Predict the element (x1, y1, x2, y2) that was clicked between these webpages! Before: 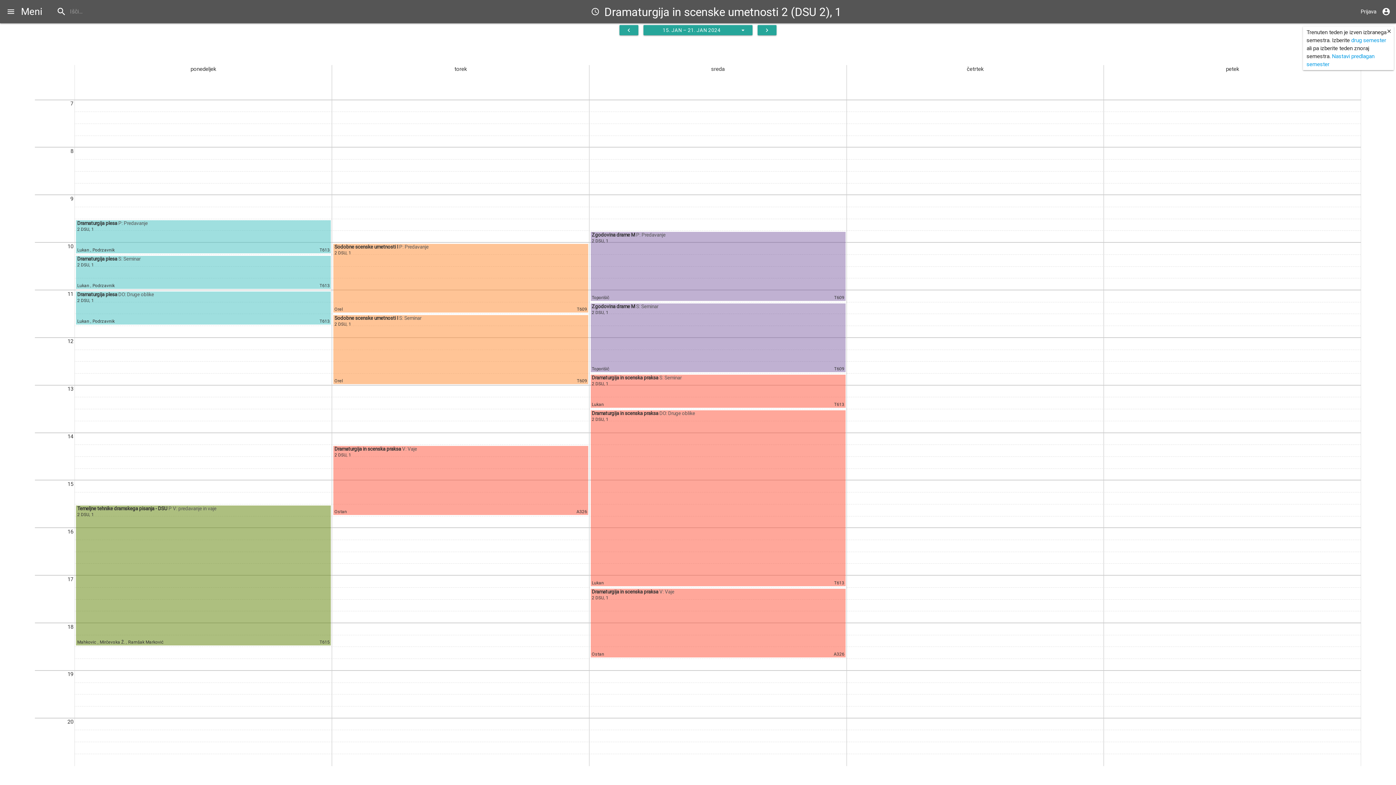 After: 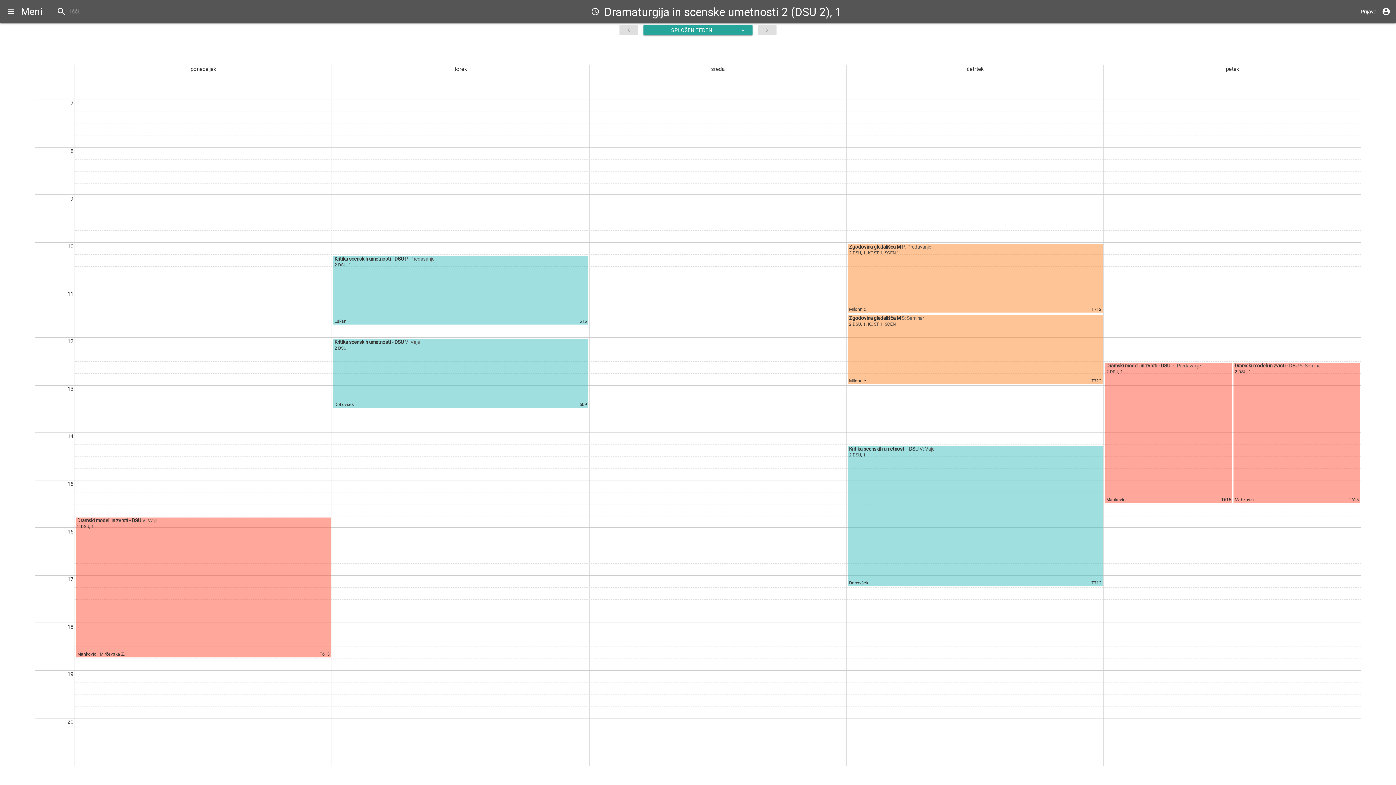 Action: bbox: (77, 226, 93, 231) label: 2 DSU, 1